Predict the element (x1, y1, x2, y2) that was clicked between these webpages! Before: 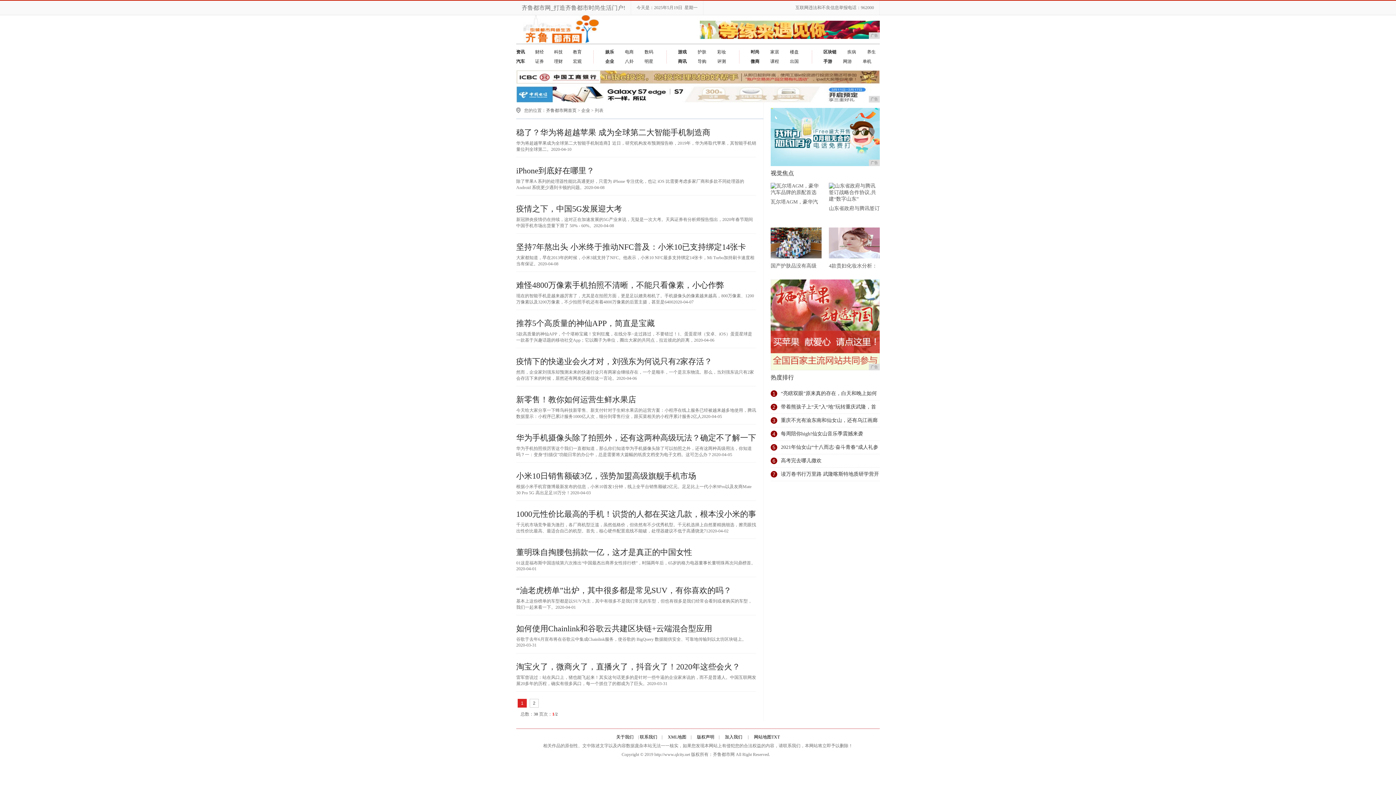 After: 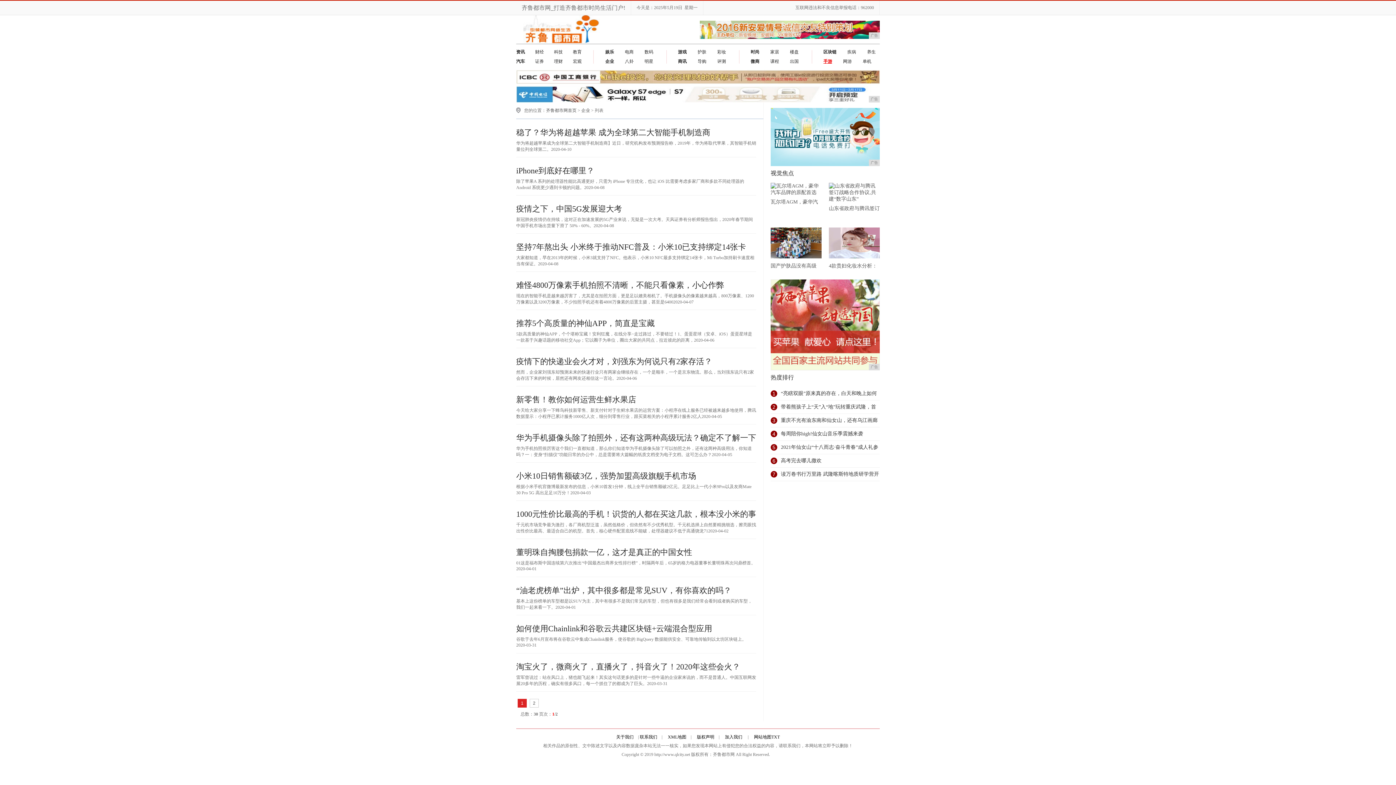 Action: bbox: (823, 56, 832, 66) label: 手游